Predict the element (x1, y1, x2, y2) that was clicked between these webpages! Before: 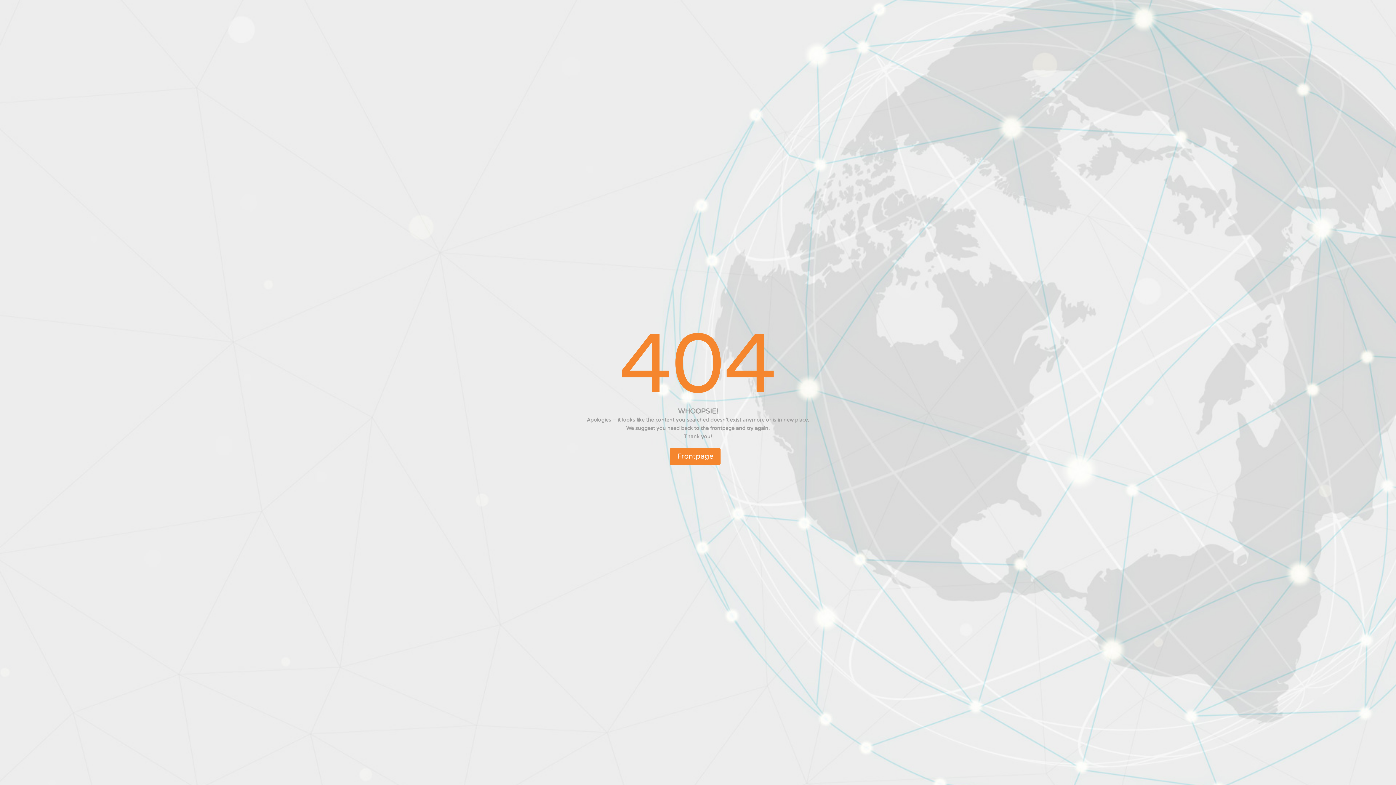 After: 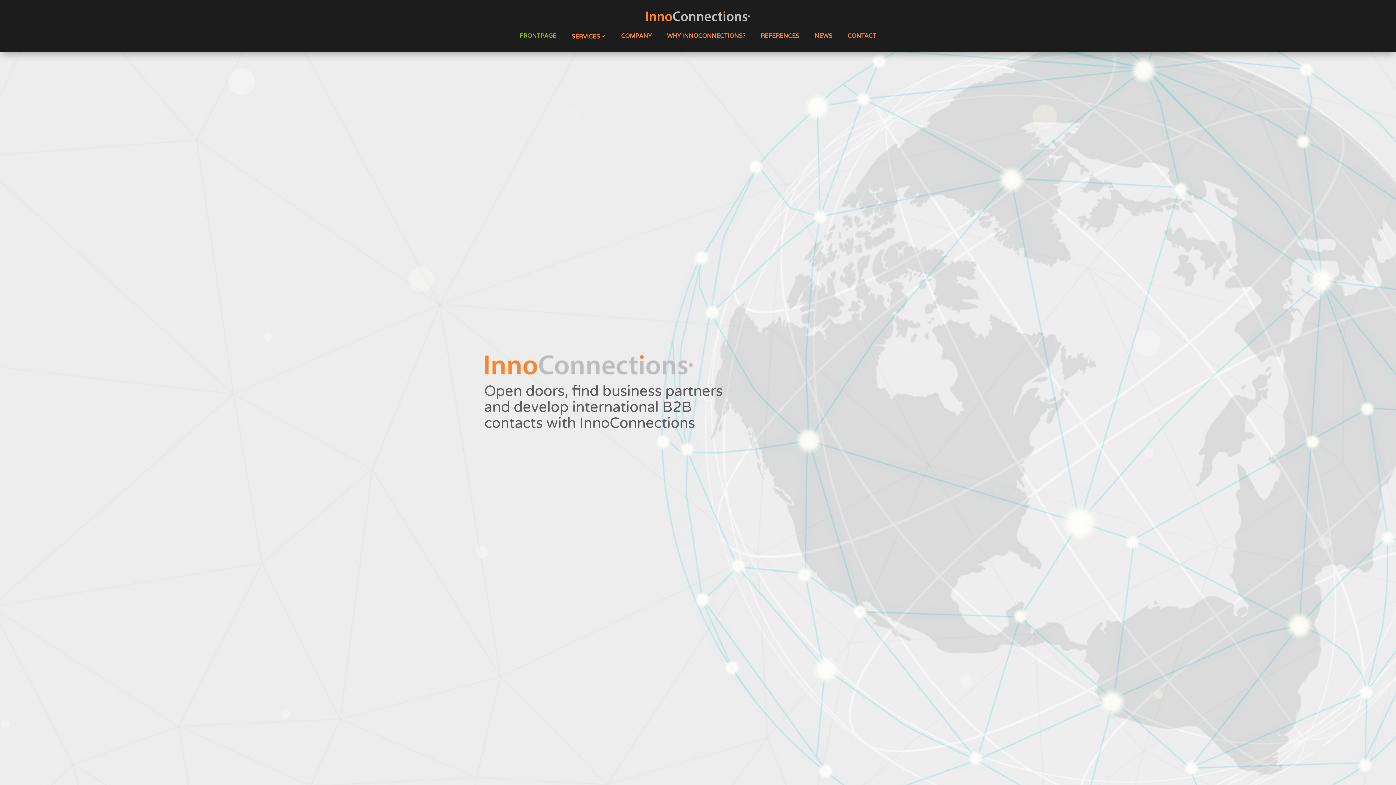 Action: bbox: (670, 448, 720, 465) label: Frontpage